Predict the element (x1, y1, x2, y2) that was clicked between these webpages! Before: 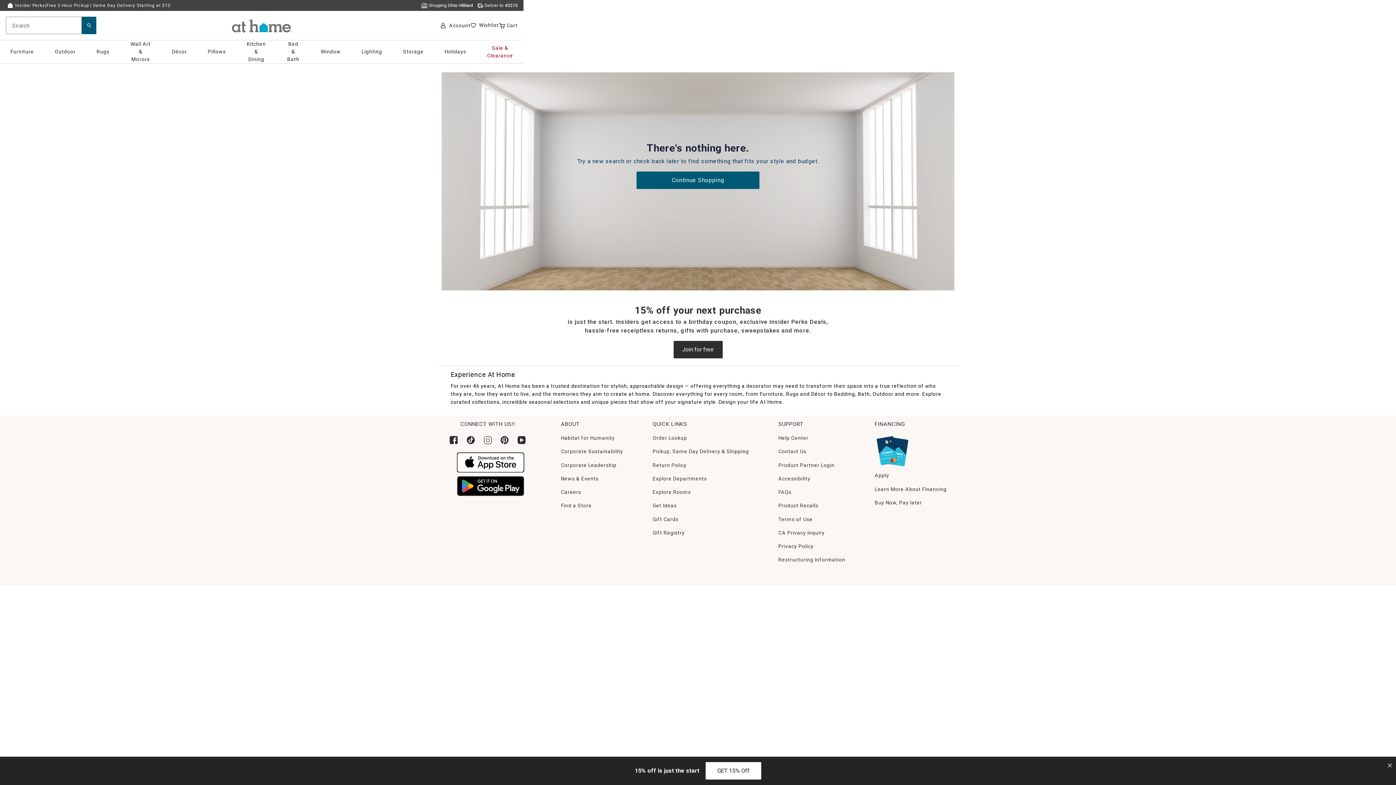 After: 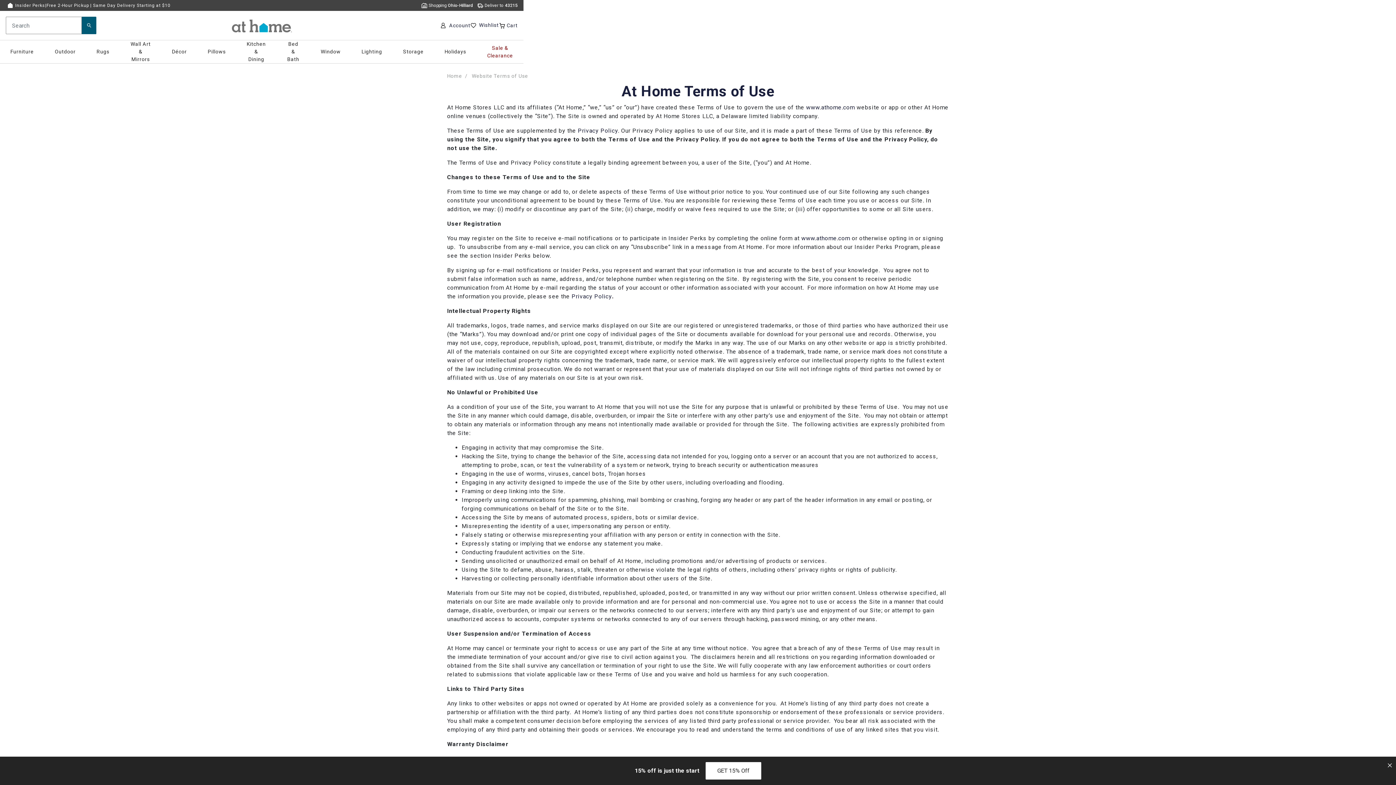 Action: bbox: (778, 516, 812, 522) label: Terms of Use